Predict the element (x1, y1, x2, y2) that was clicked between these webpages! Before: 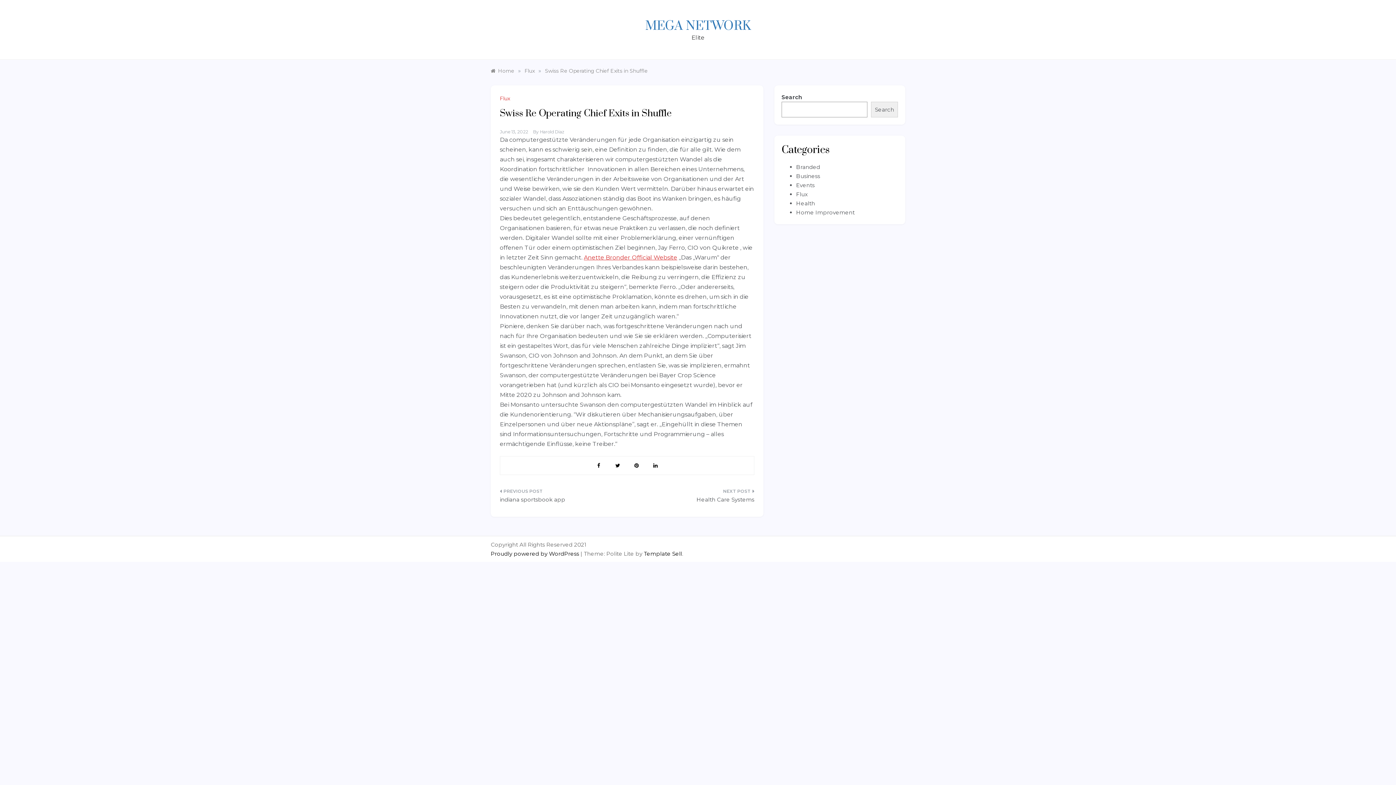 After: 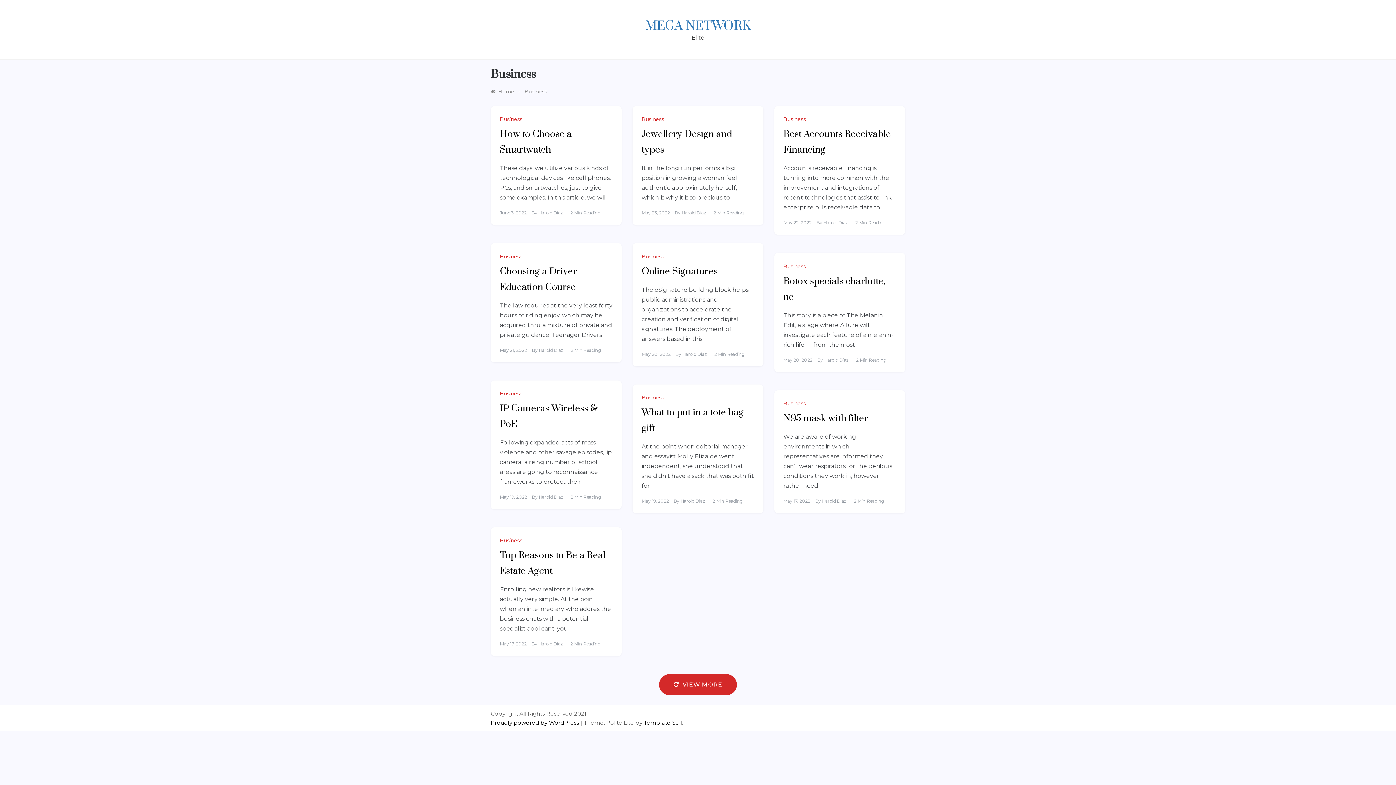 Action: bbox: (796, 172, 820, 179) label: Business